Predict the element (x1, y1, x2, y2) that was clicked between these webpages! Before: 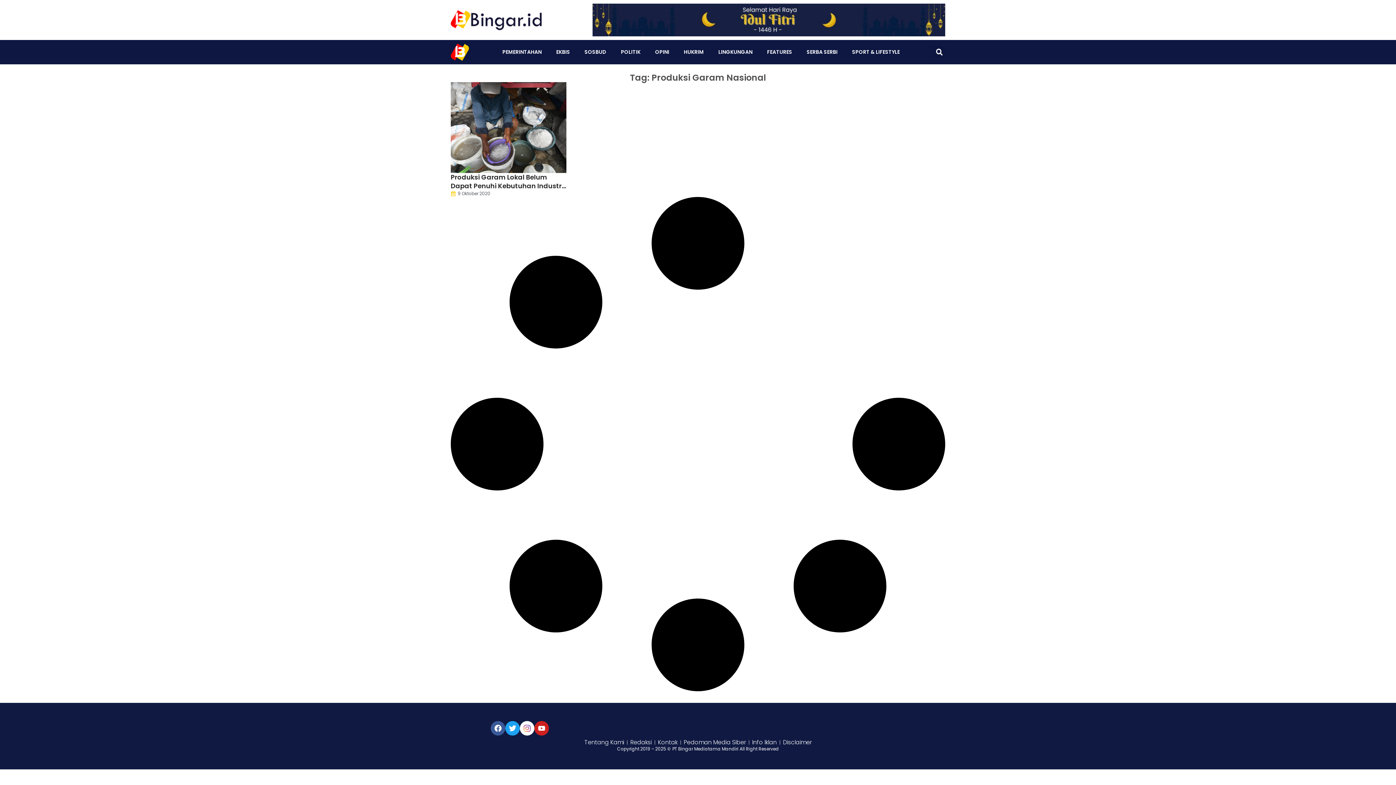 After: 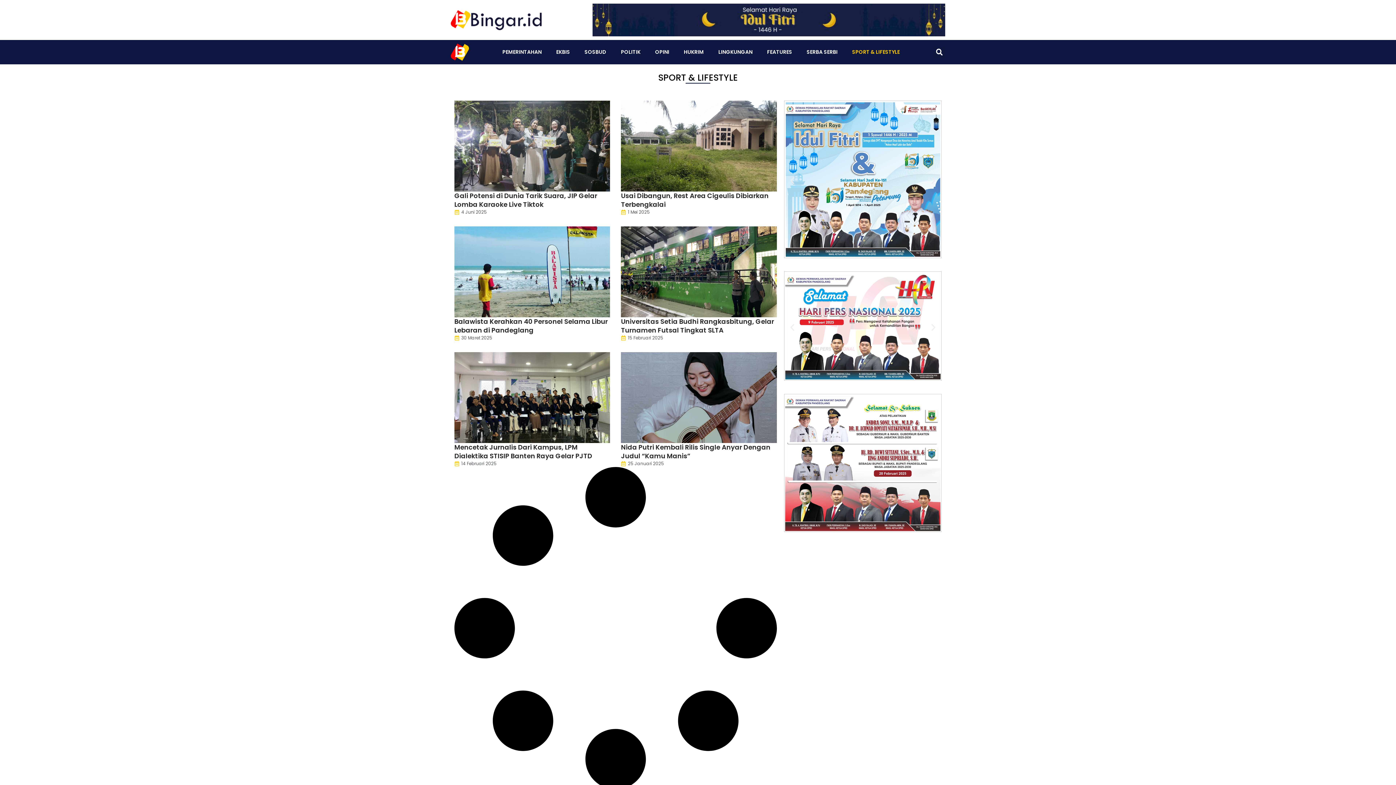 Action: label: SPORT & LIFESTYLE bbox: (845, 43, 907, 60)